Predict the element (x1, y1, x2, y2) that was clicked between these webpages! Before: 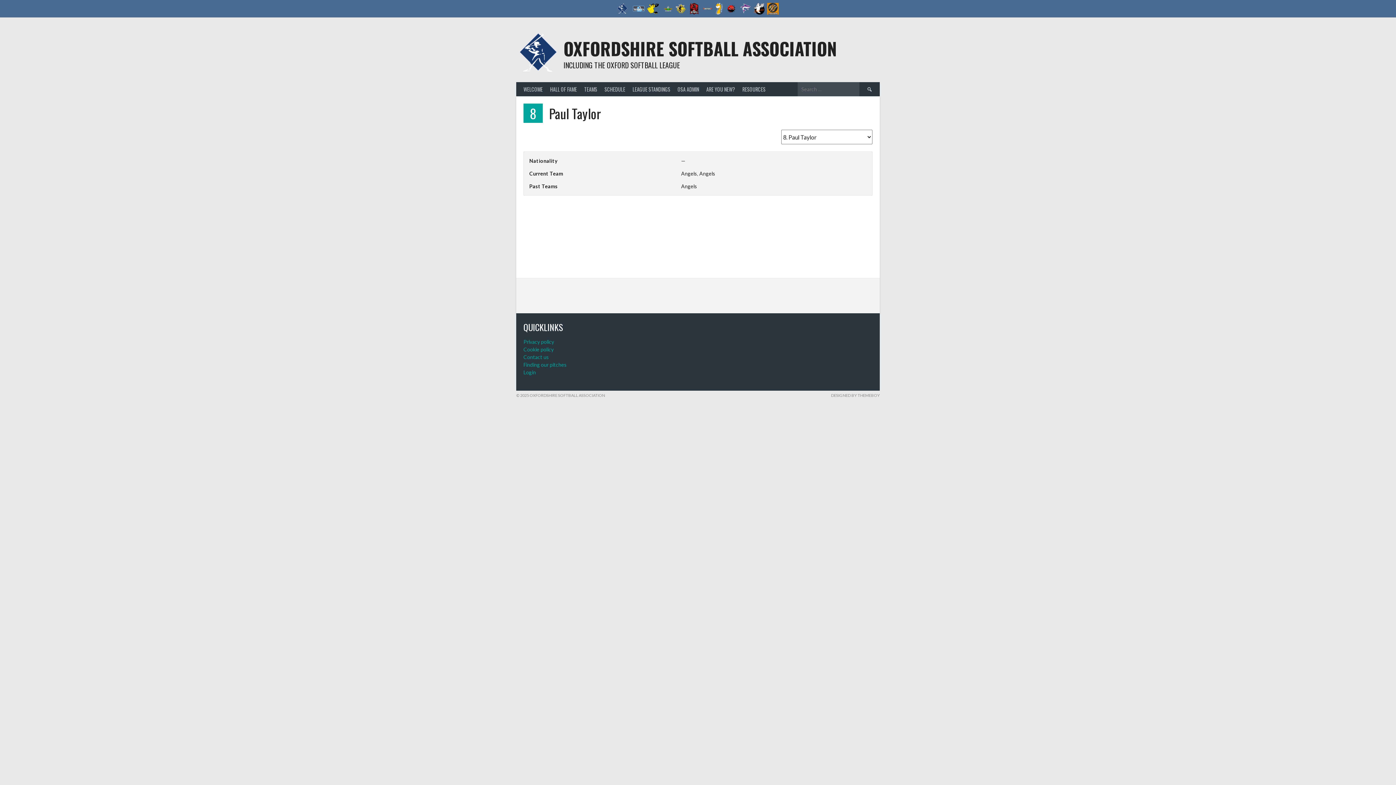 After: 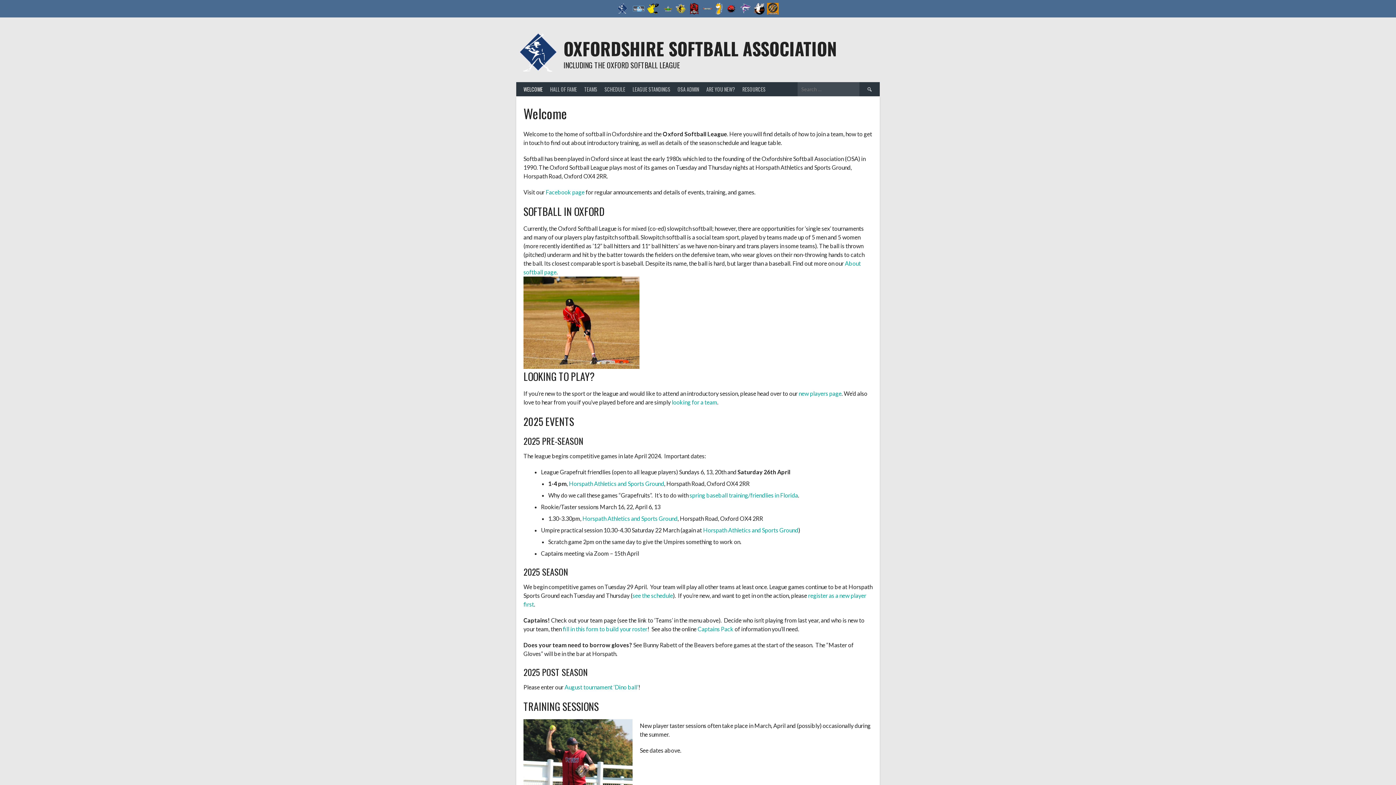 Action: bbox: (563, 35, 837, 61) label: OXFORDSHIRE SOFTBALL ASSOCIATION